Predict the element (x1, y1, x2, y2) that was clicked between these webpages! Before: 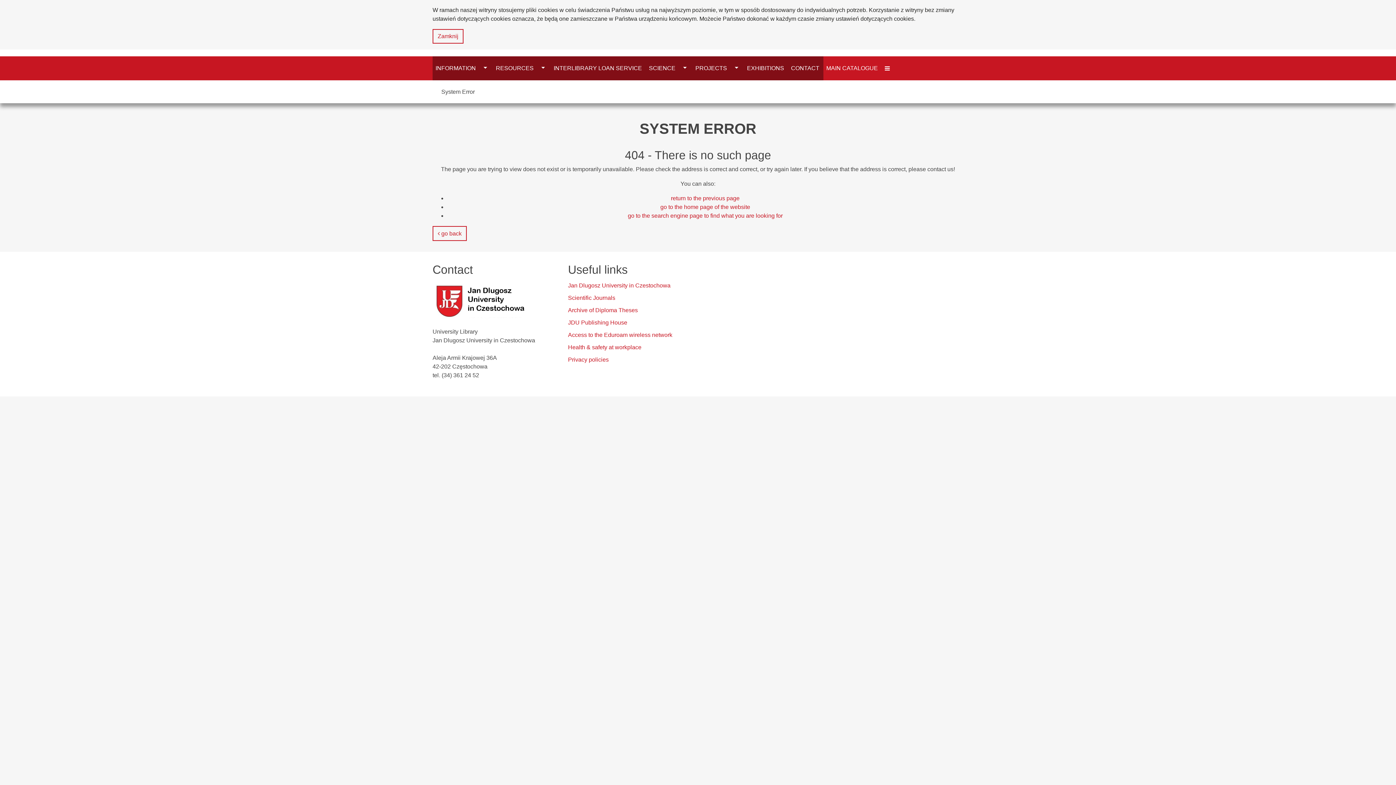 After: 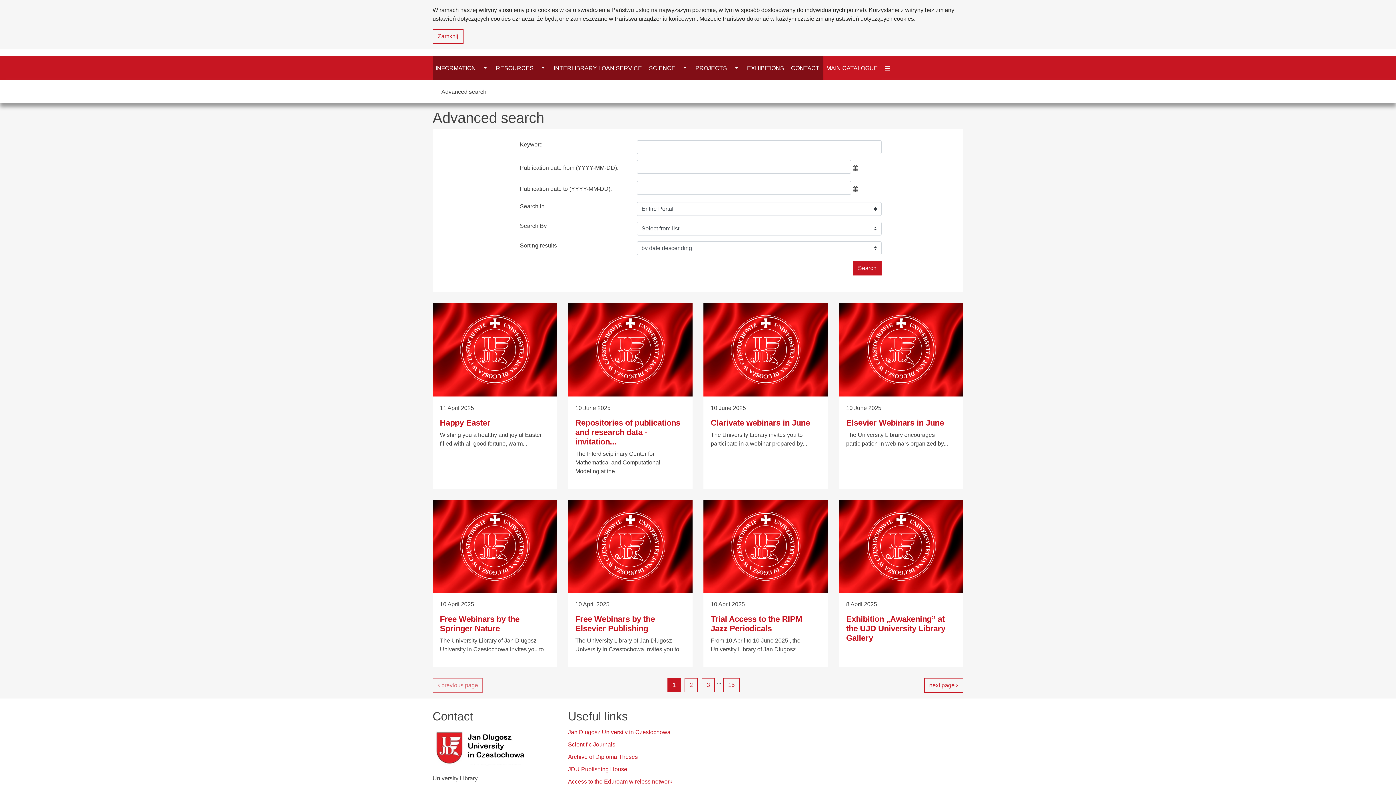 Action: label: go to the search engine page to find what you are looking for bbox: (628, 211, 782, 220)